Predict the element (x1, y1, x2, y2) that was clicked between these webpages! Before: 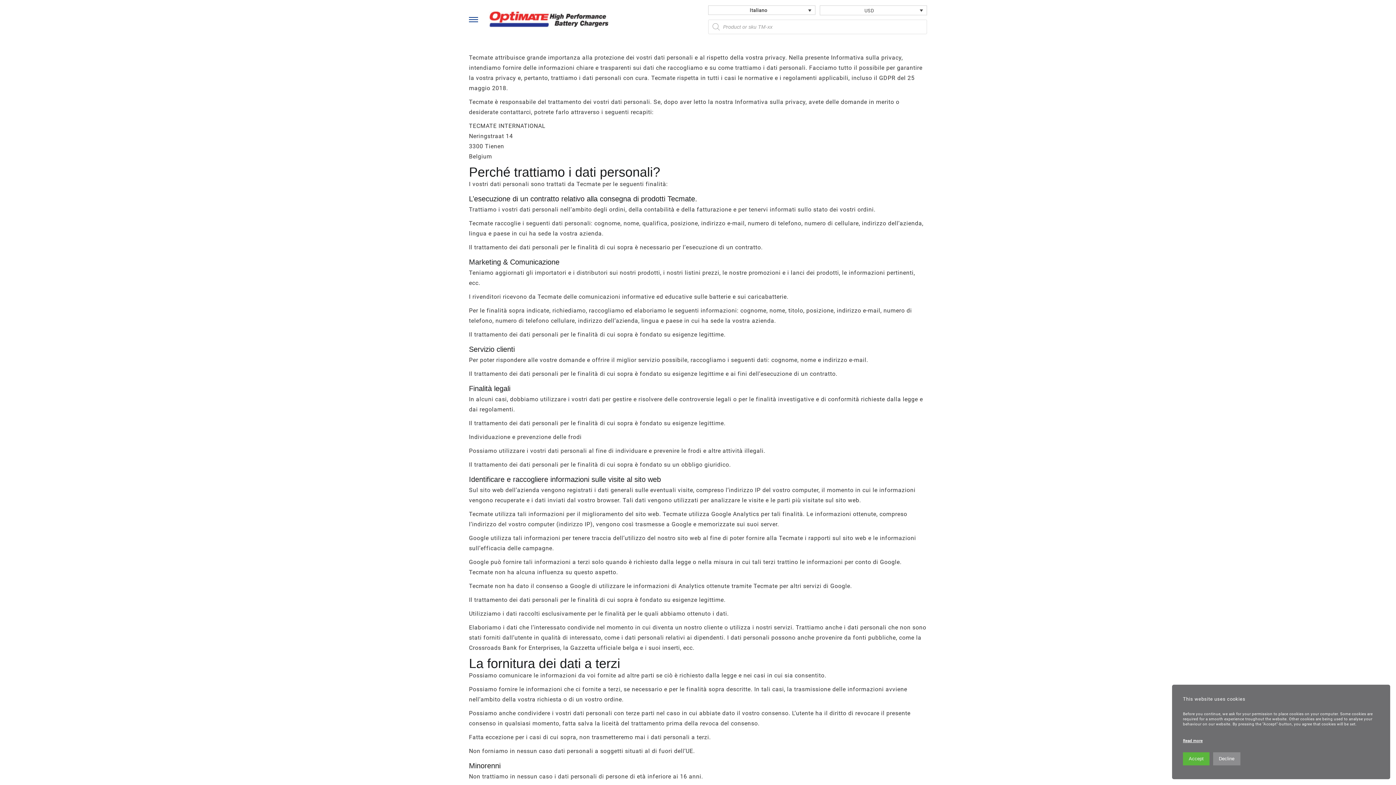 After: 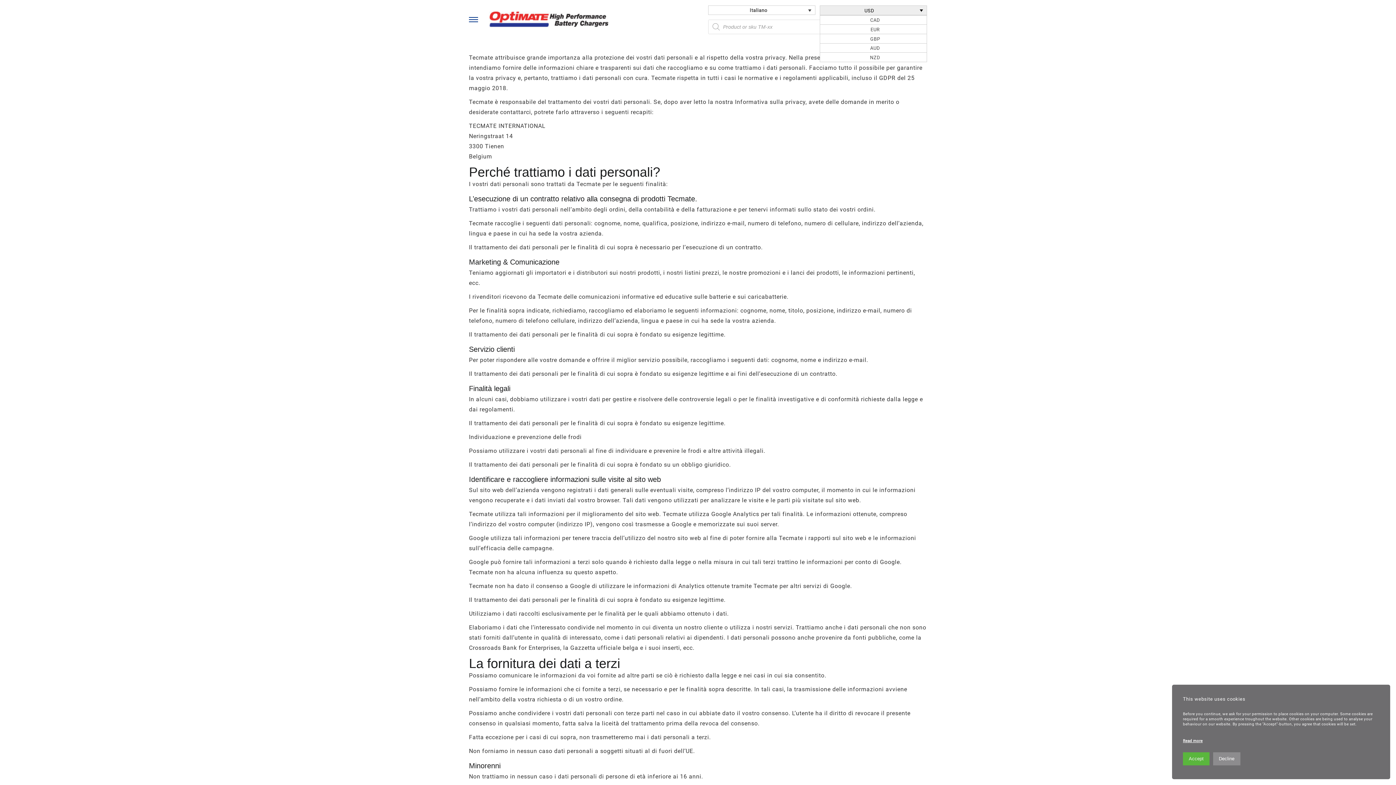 Action: label: USD bbox: (820, 5, 926, 14)